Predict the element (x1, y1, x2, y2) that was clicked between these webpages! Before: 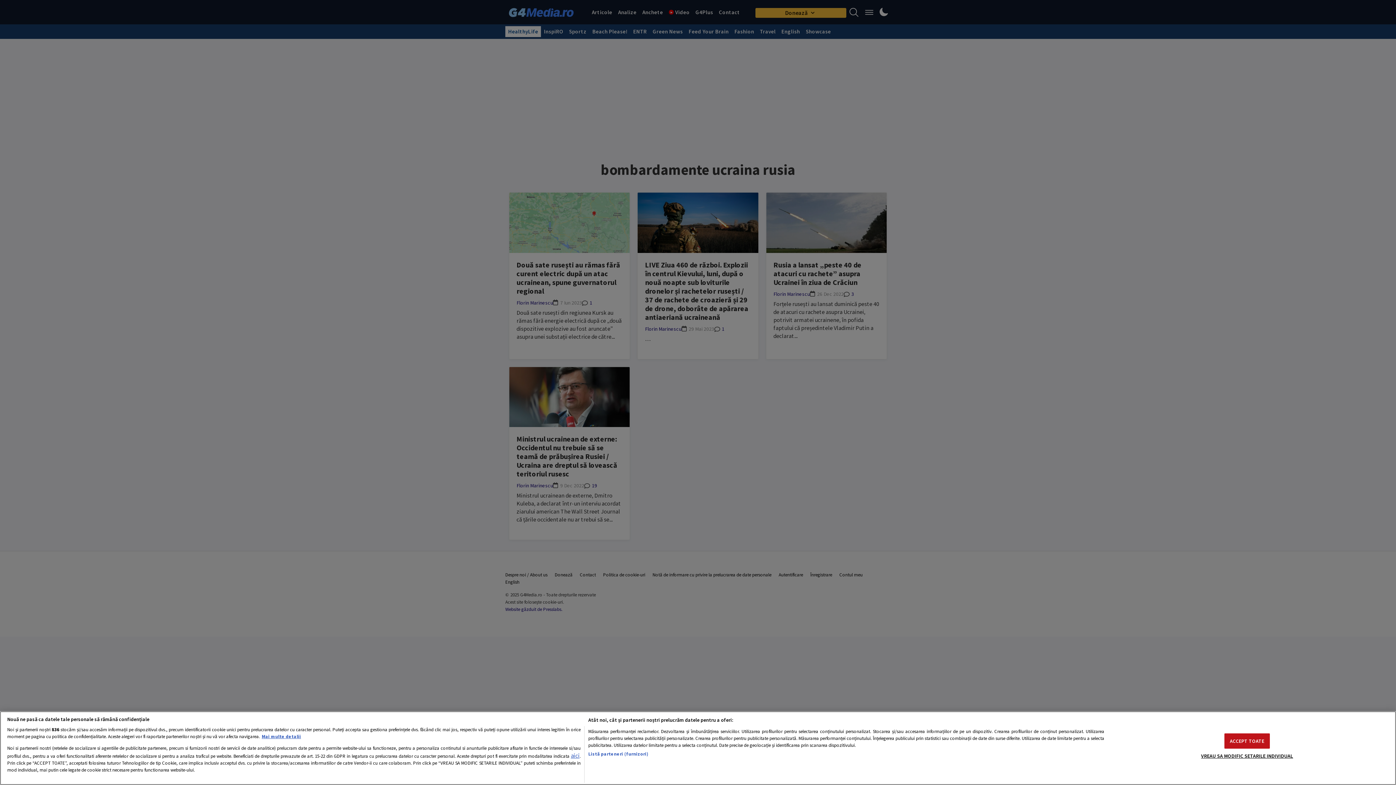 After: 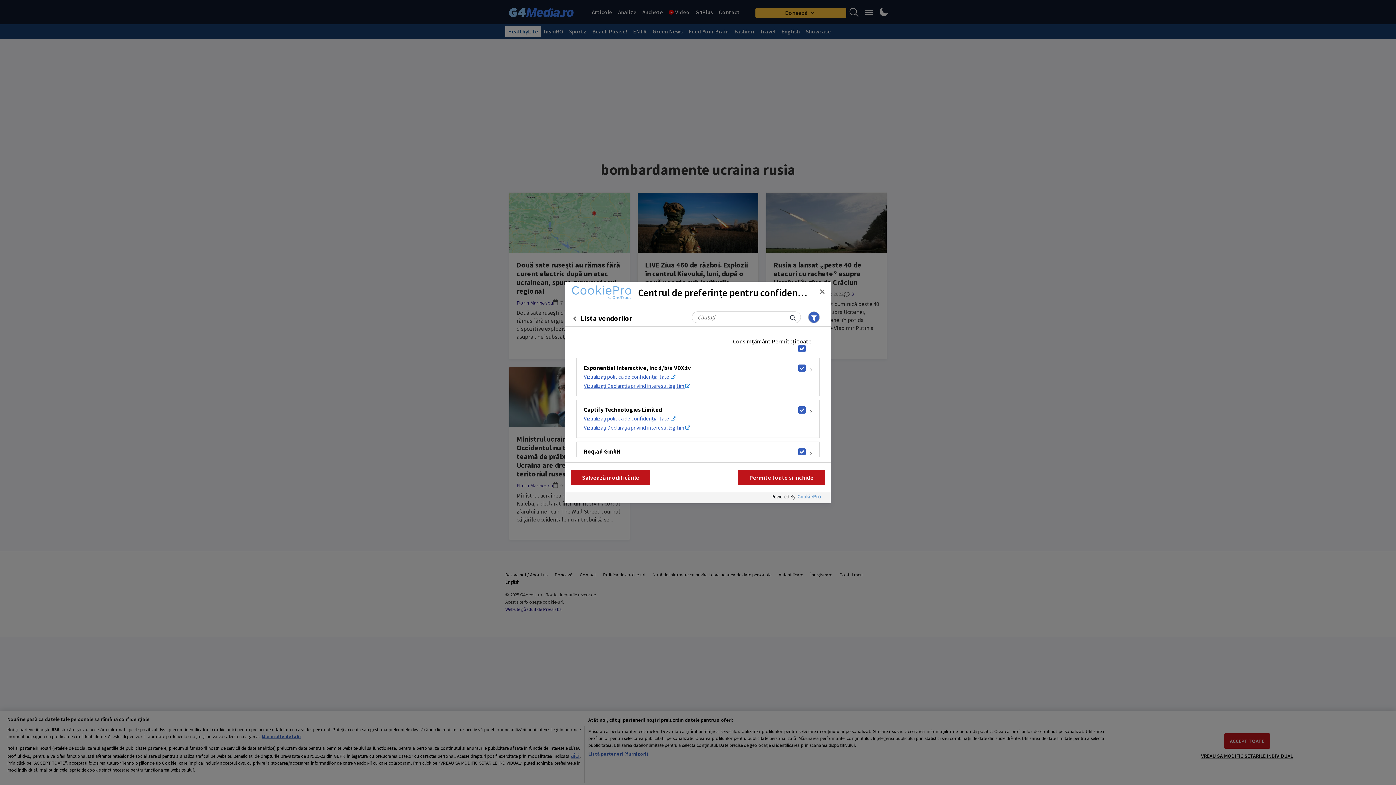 Action: bbox: (588, 750, 648, 757) label: Listă parteneri (furnizori)